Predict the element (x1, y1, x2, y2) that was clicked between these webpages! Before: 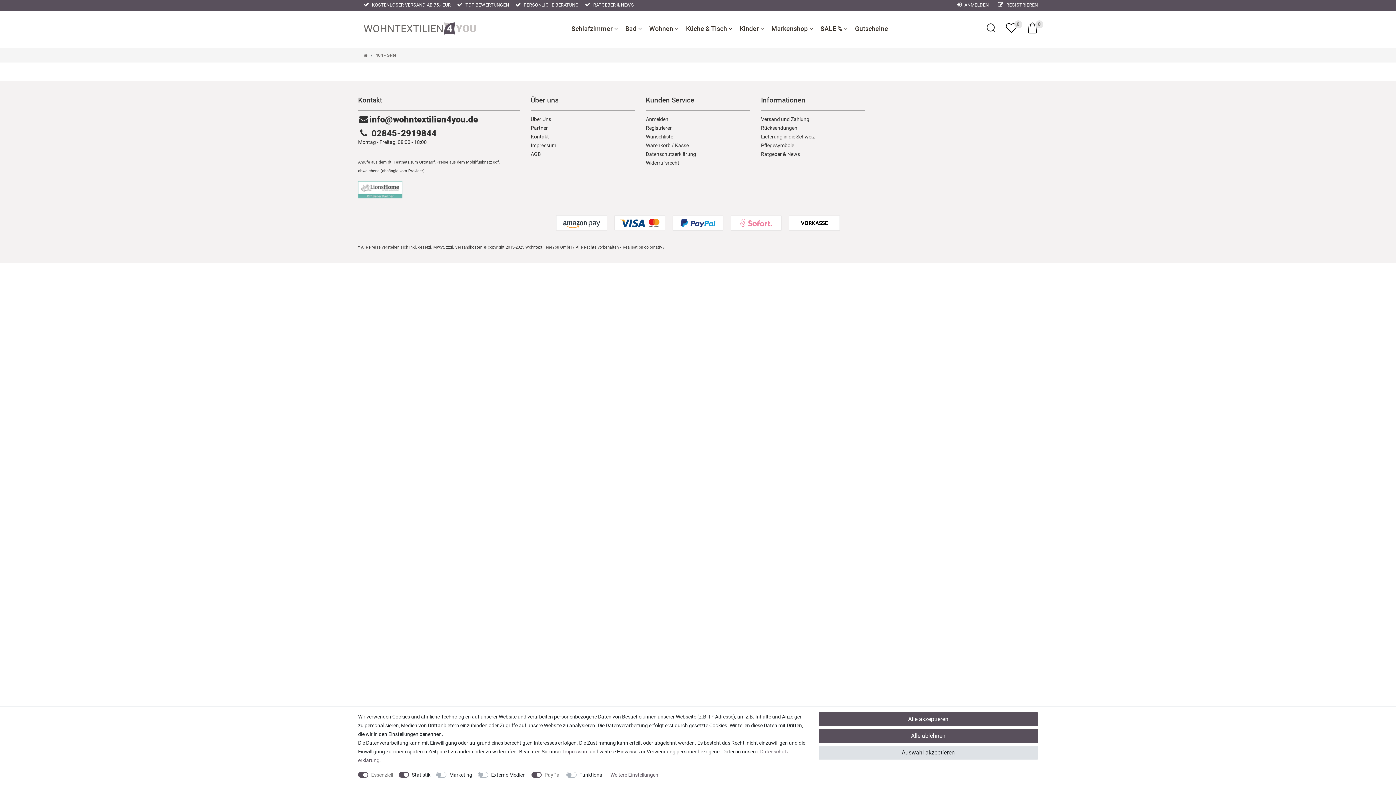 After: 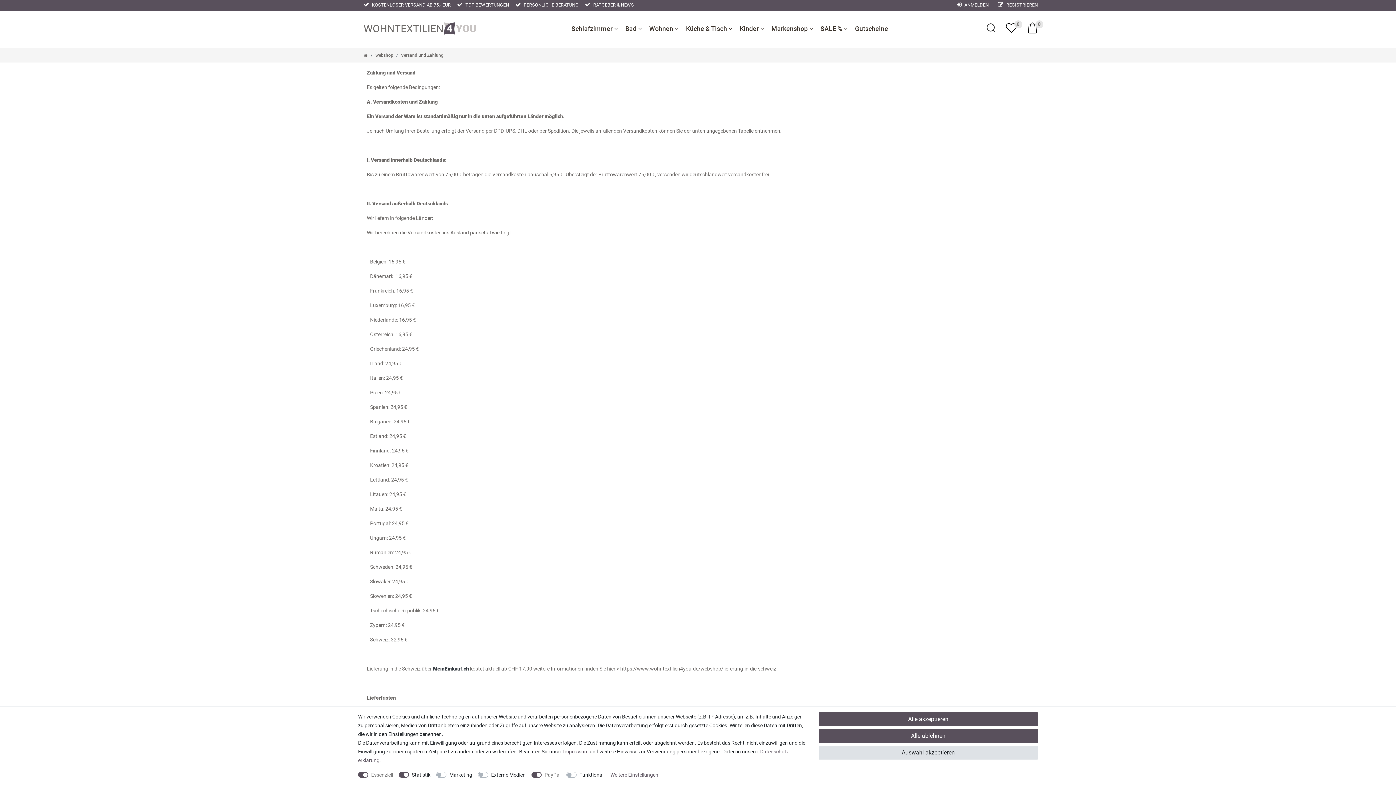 Action: bbox: (363, 2, 450, 7) label:  KOSTENLOSER VERSAND AB 75,- EUR